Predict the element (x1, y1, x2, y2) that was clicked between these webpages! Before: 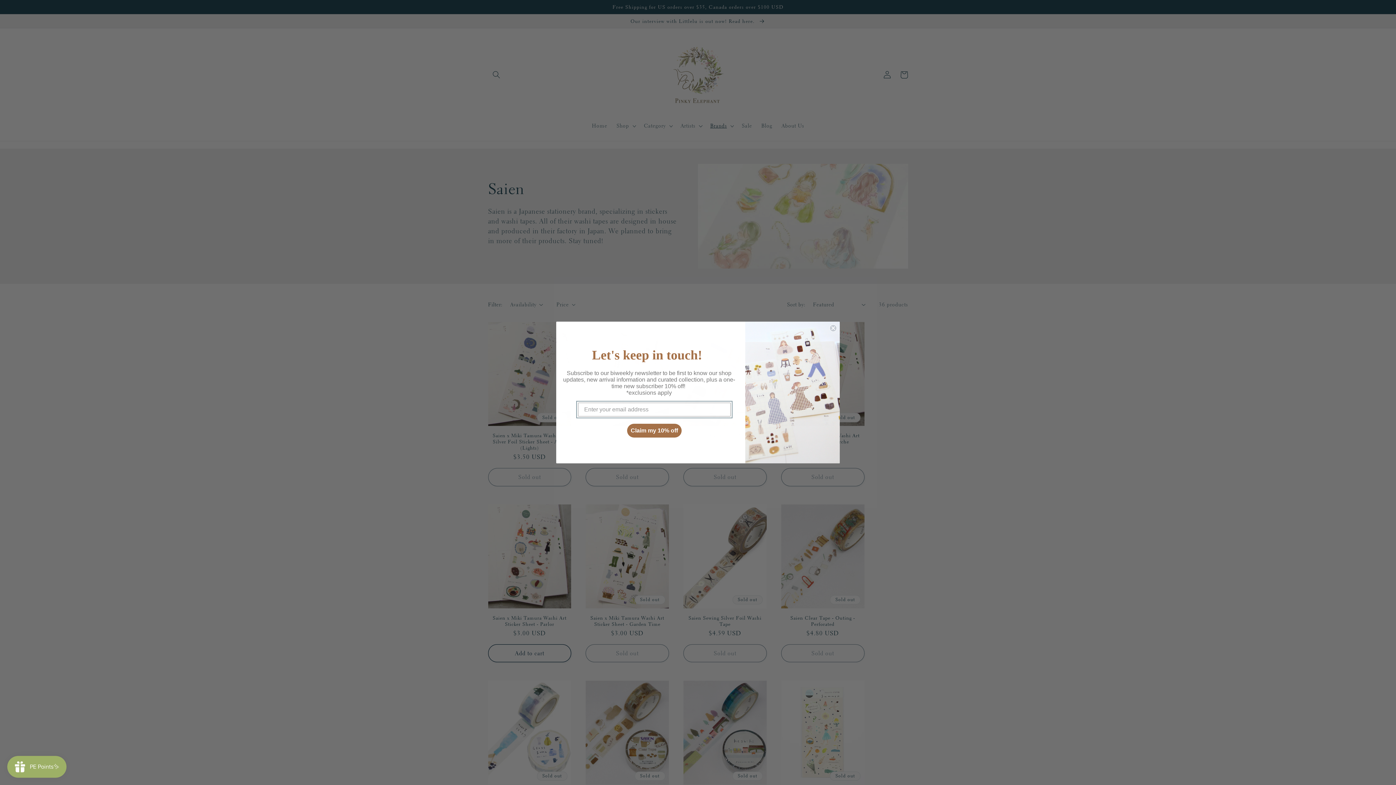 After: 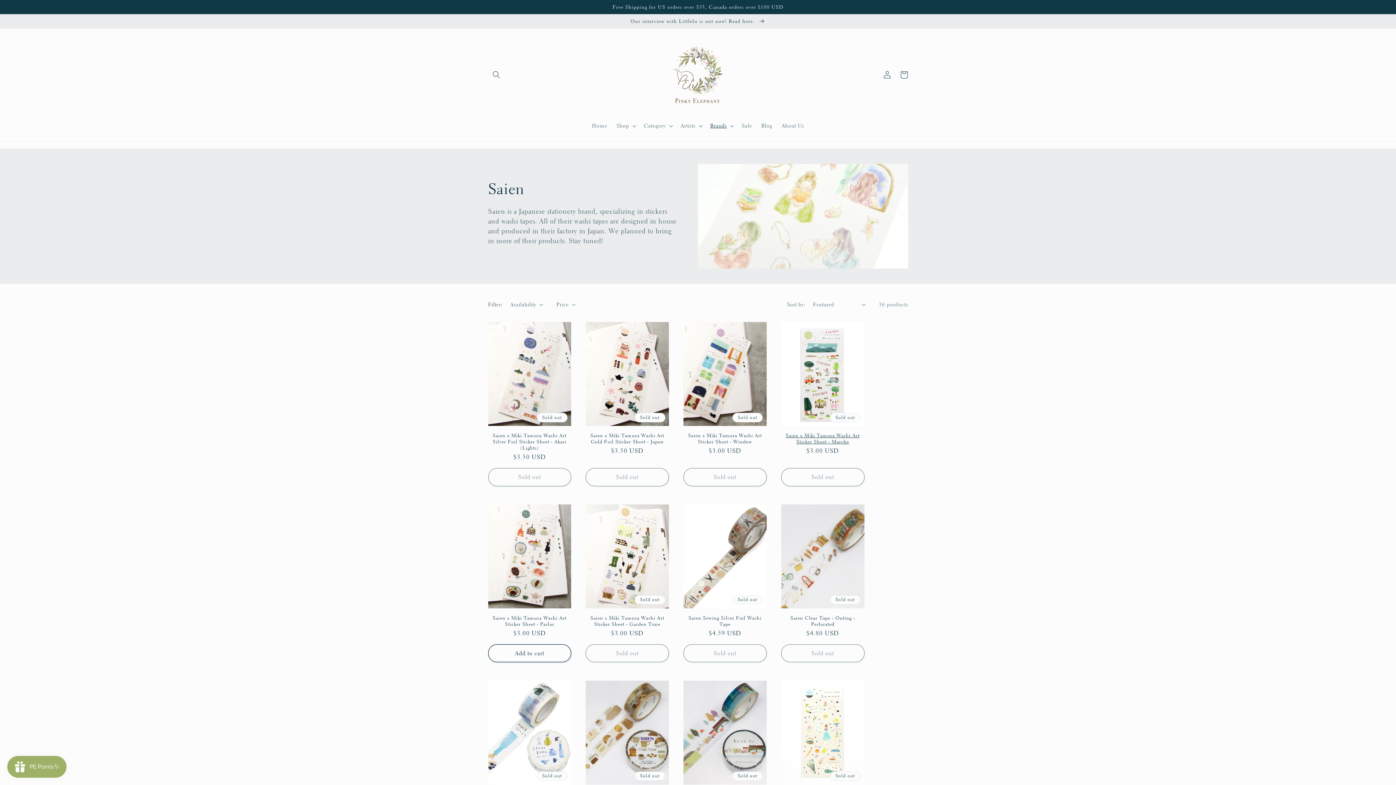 Action: label: Close dialog bbox: (829, 324, 837, 332)